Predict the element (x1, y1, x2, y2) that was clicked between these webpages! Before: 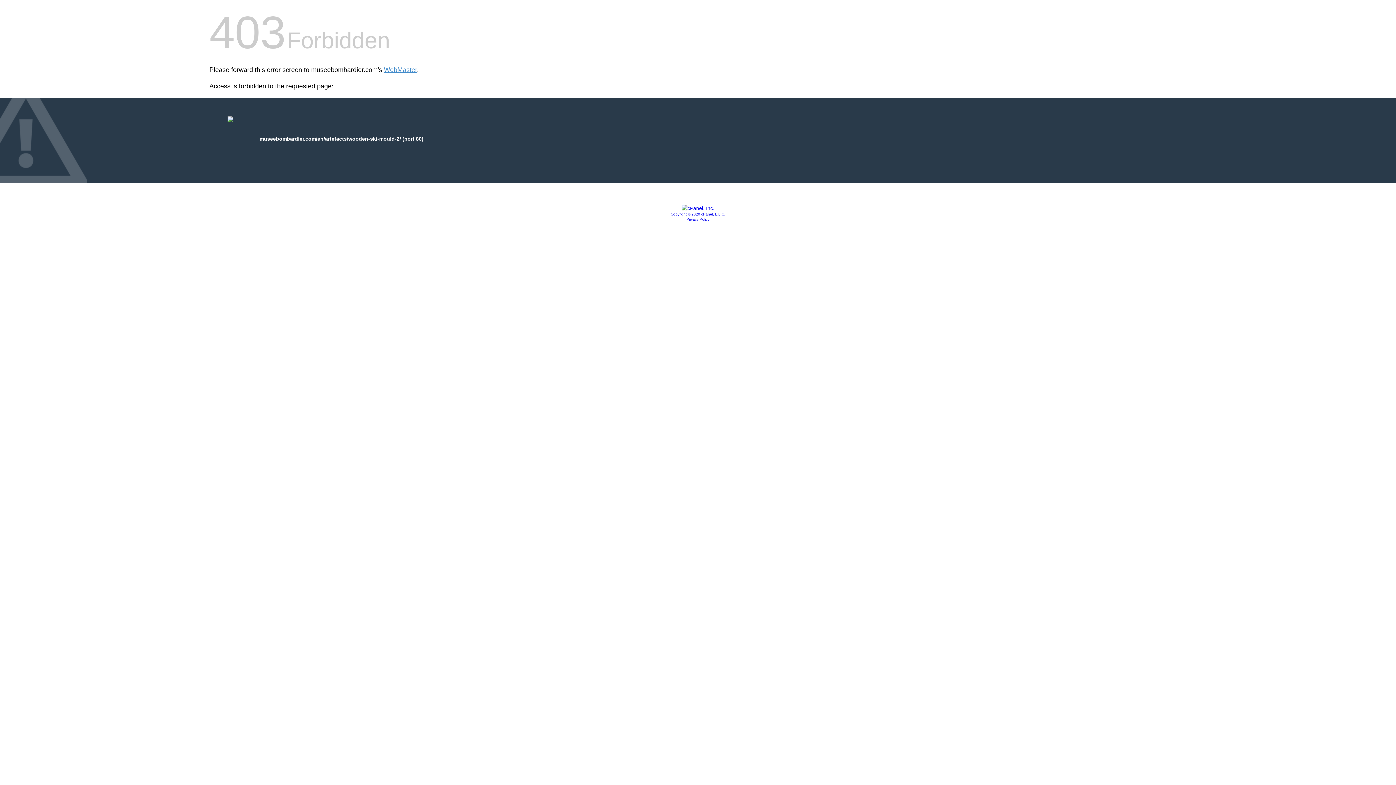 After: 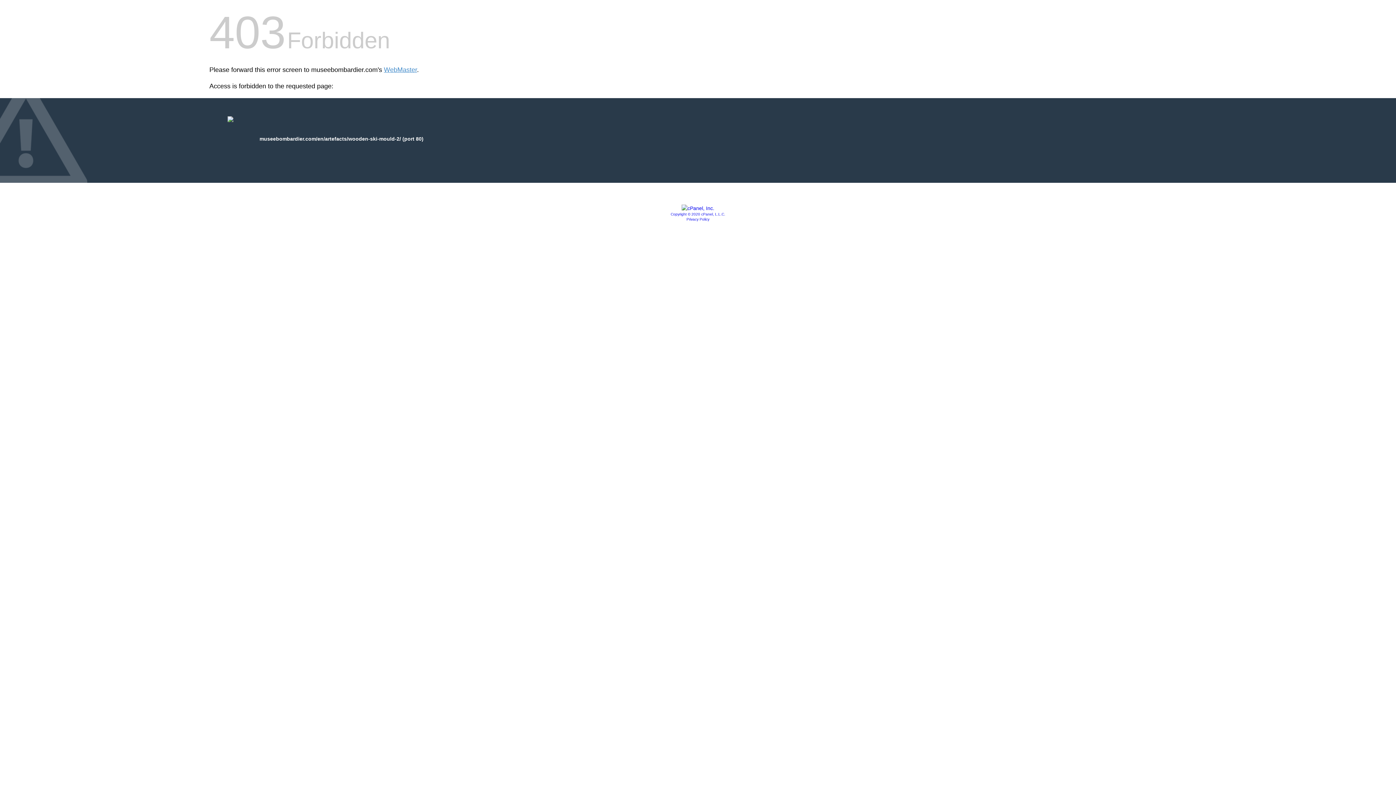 Action: label: Privacy Policy bbox: (686, 217, 709, 221)